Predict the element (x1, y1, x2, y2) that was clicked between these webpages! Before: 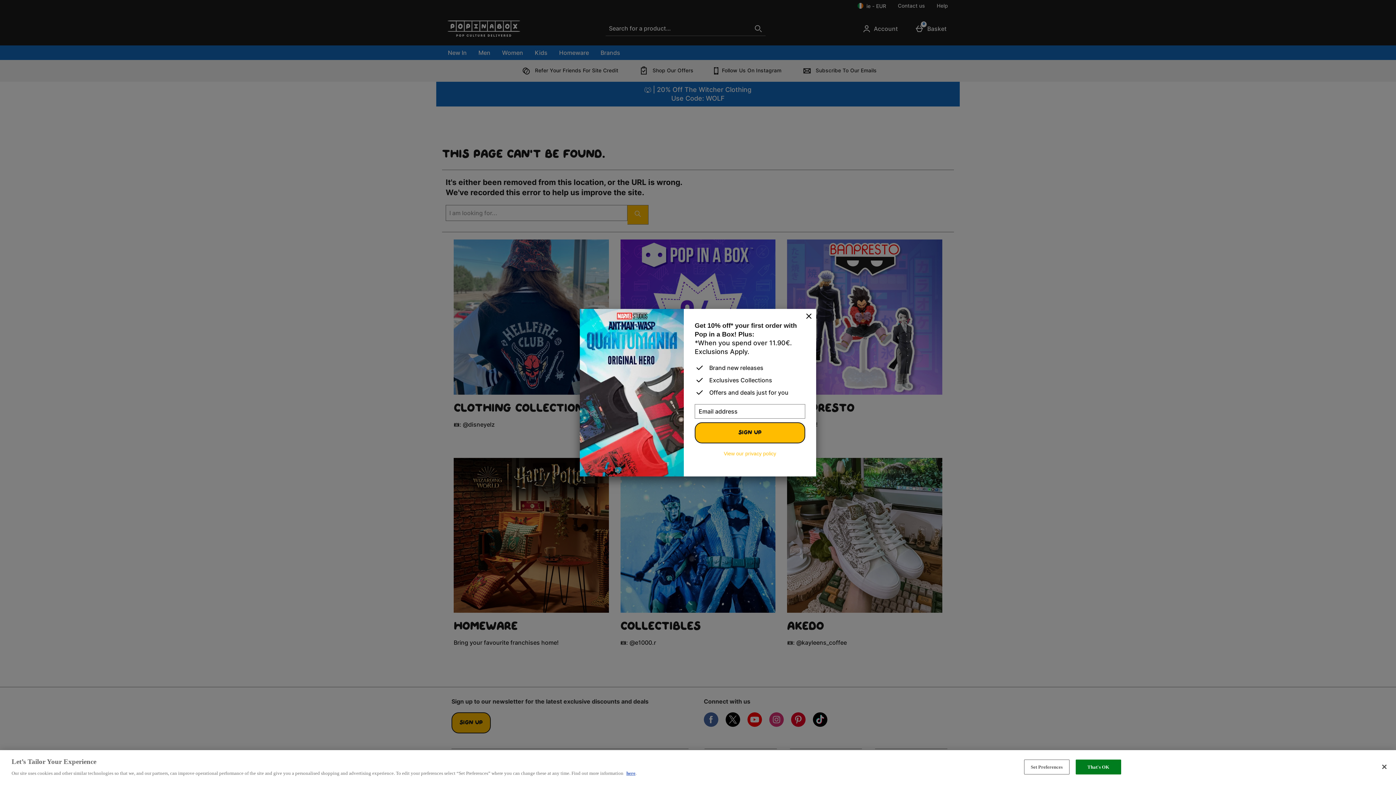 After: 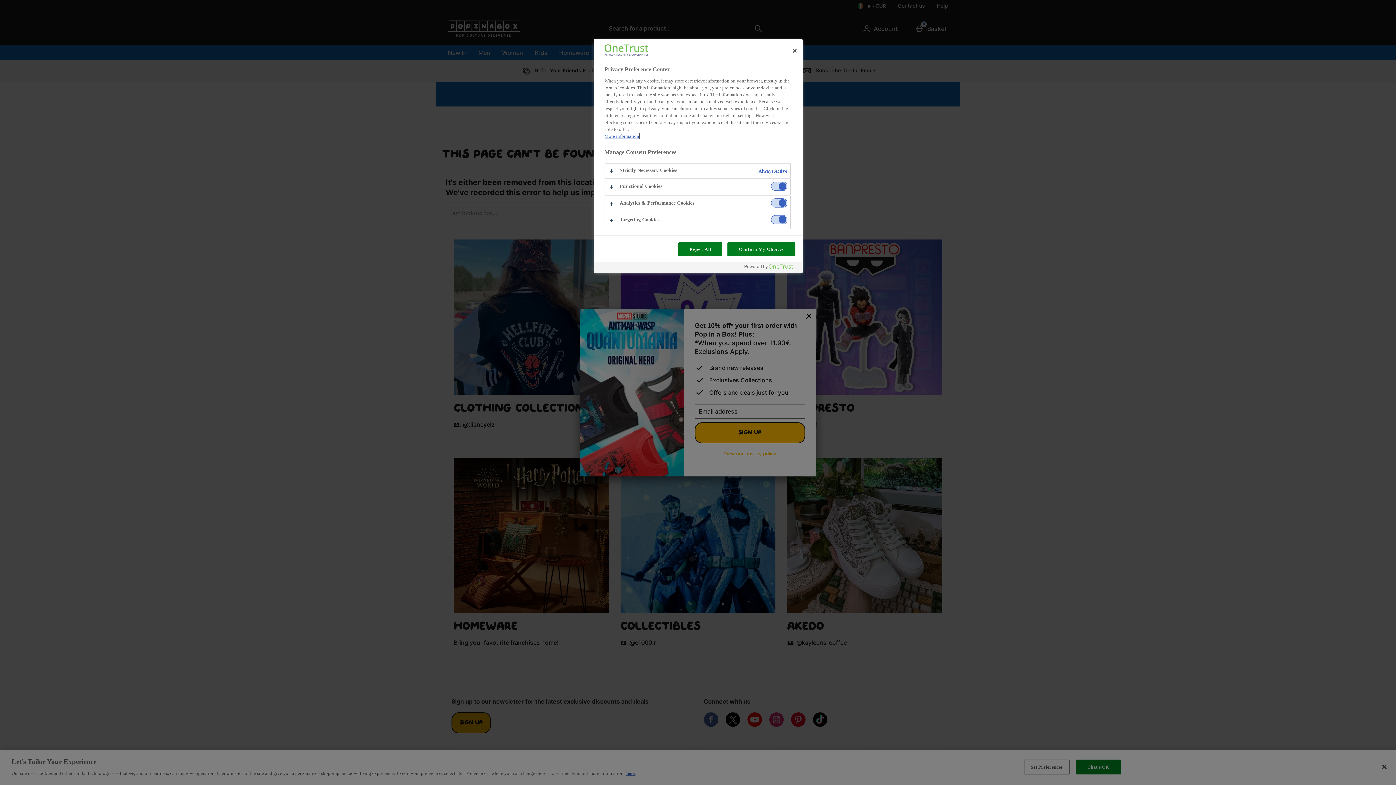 Action: label: Set Preferences bbox: (1024, 760, 1069, 774)